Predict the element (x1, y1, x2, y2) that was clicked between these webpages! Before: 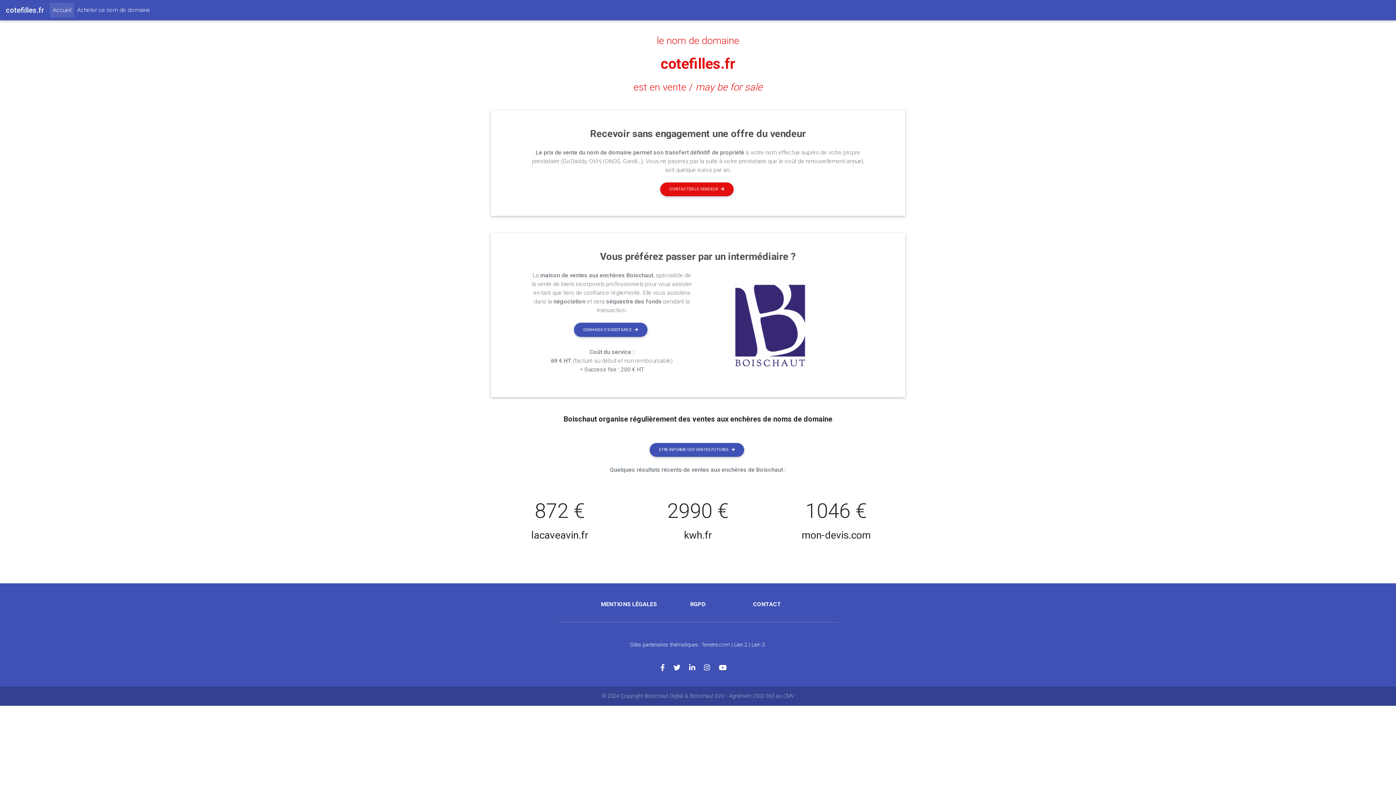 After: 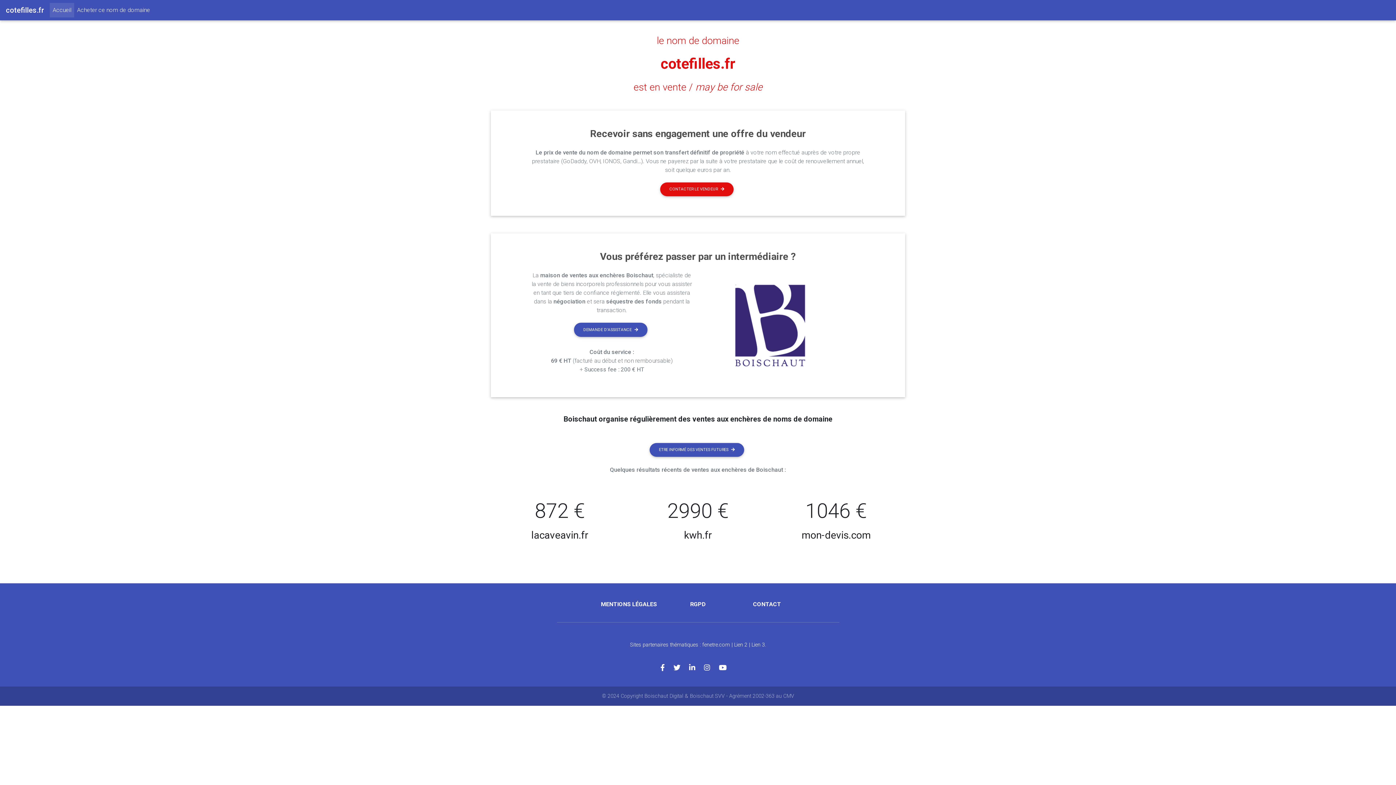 Action: bbox: (689, 664, 704, 672)